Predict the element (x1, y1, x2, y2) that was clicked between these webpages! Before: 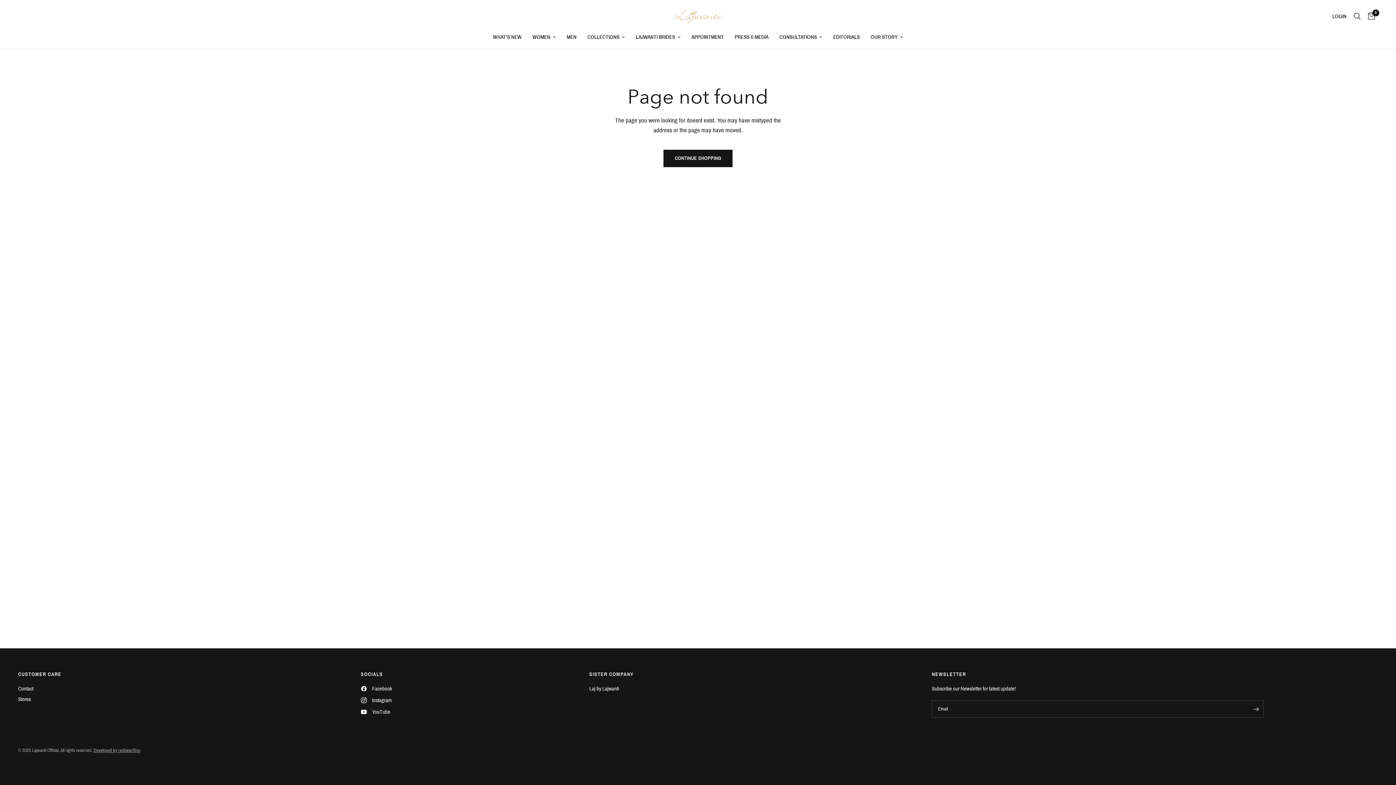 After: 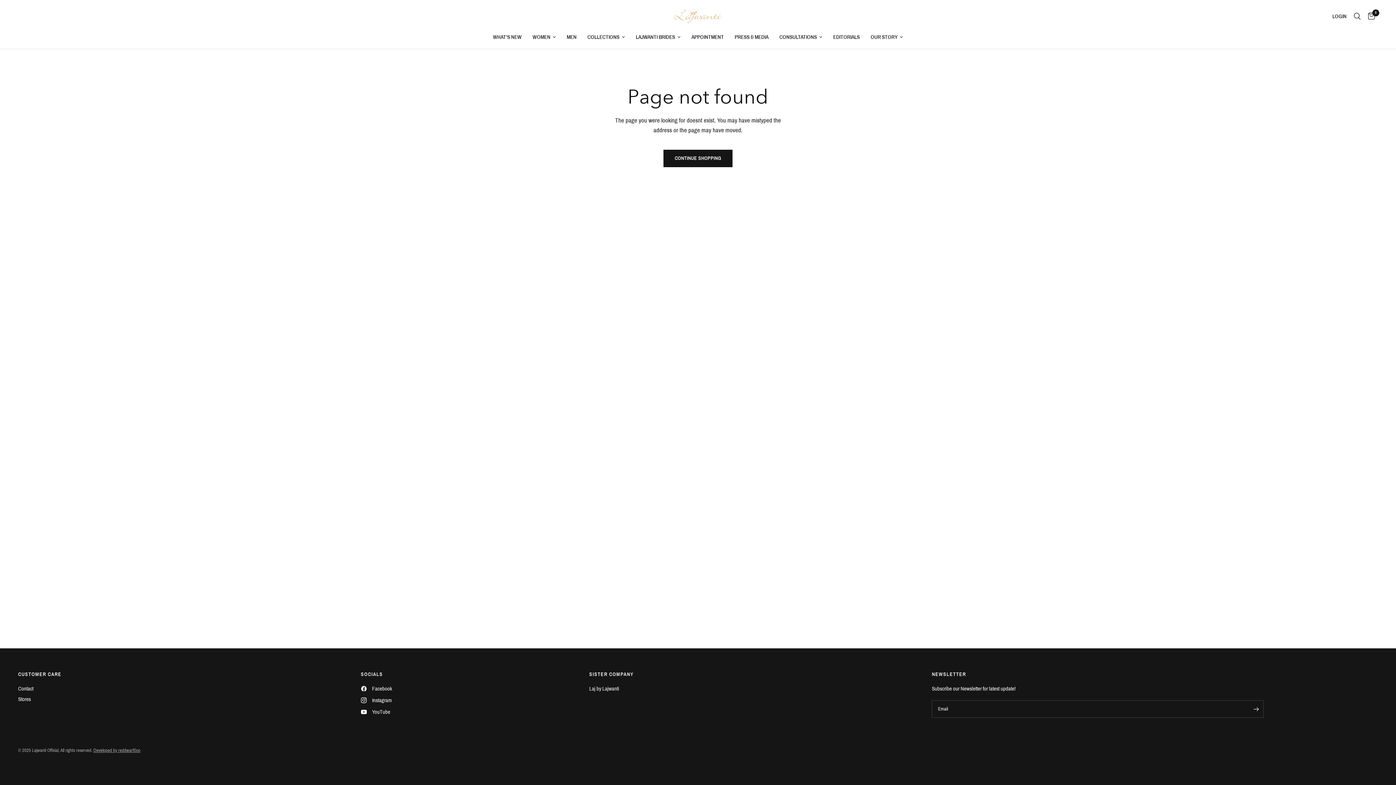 Action: label: Facebook bbox: (360, 684, 392, 693)